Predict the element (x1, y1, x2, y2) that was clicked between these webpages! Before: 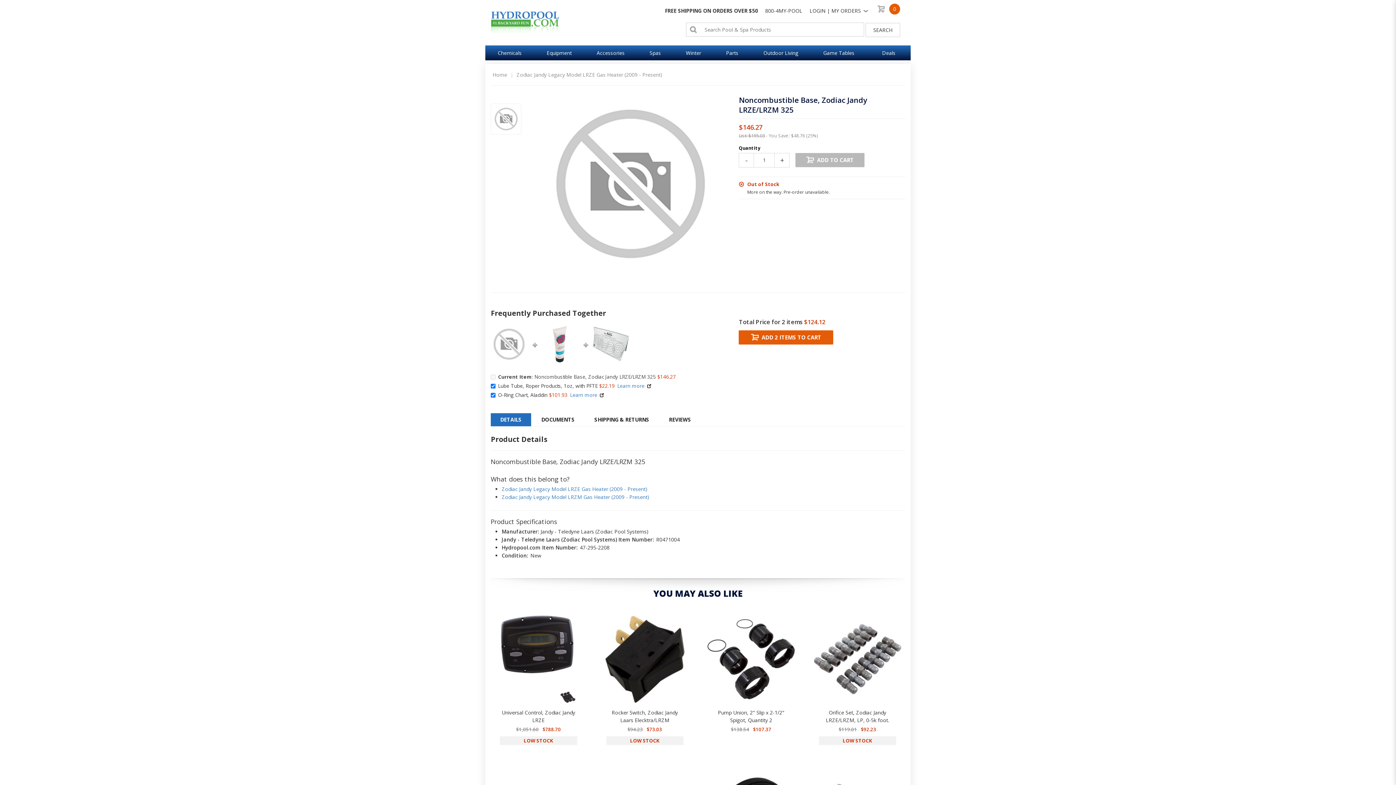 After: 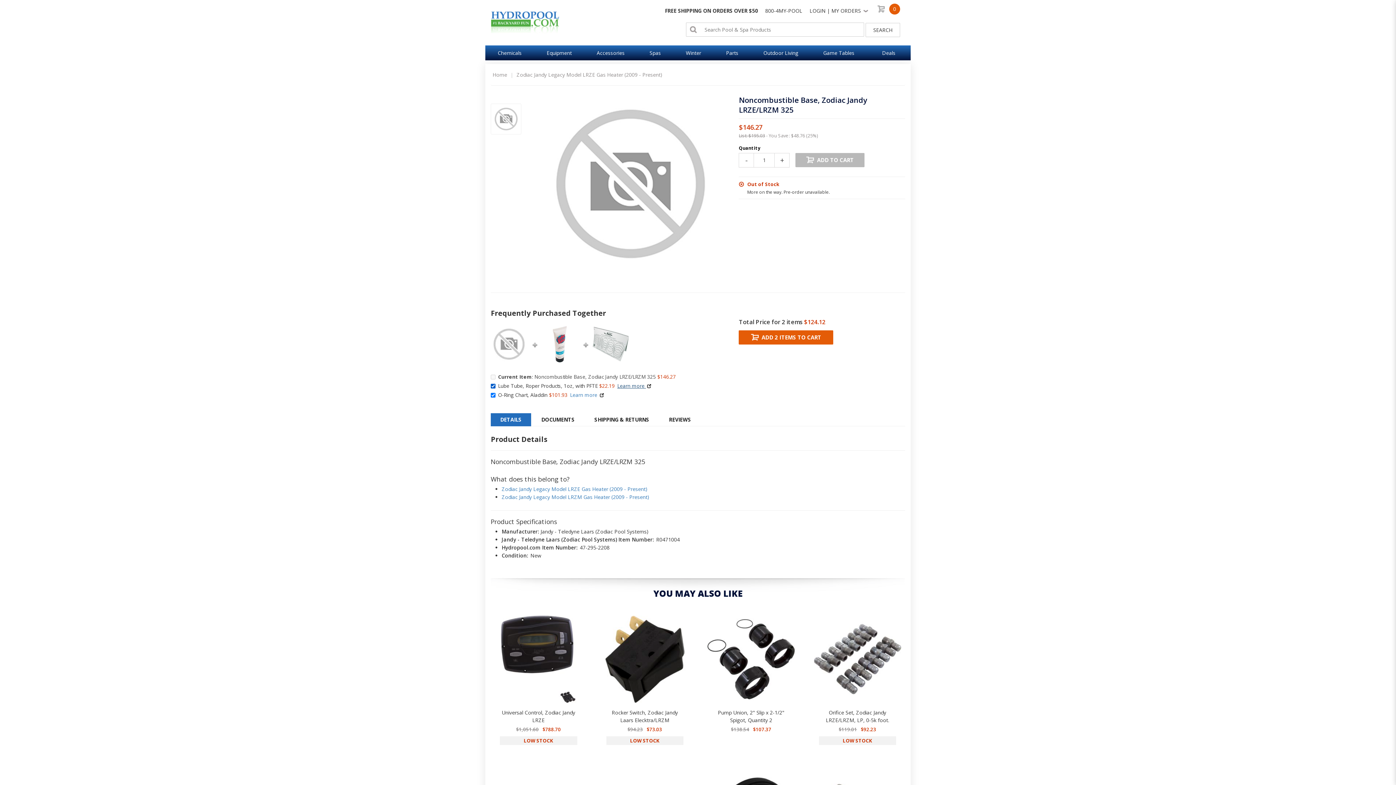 Action: bbox: (617, 382, 646, 389) label: Learn more 